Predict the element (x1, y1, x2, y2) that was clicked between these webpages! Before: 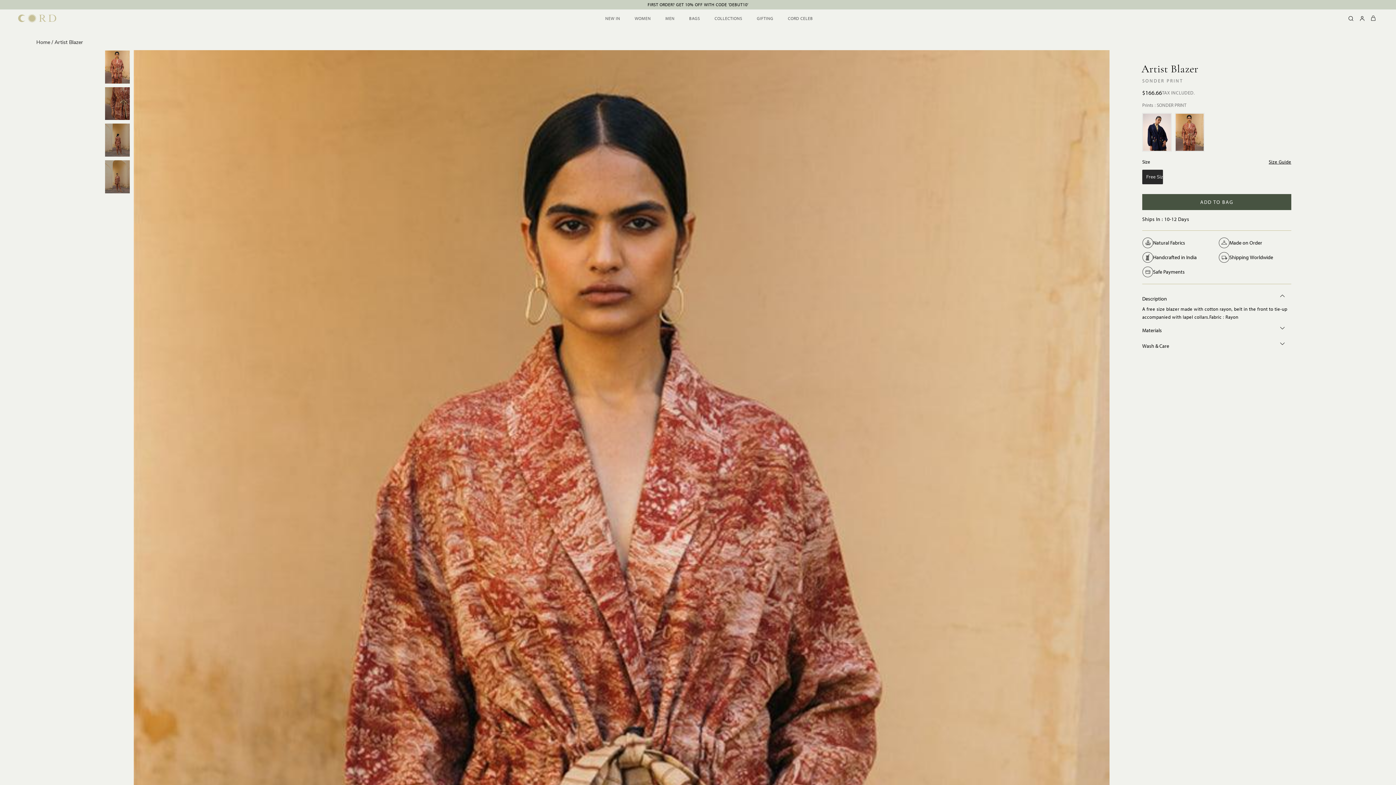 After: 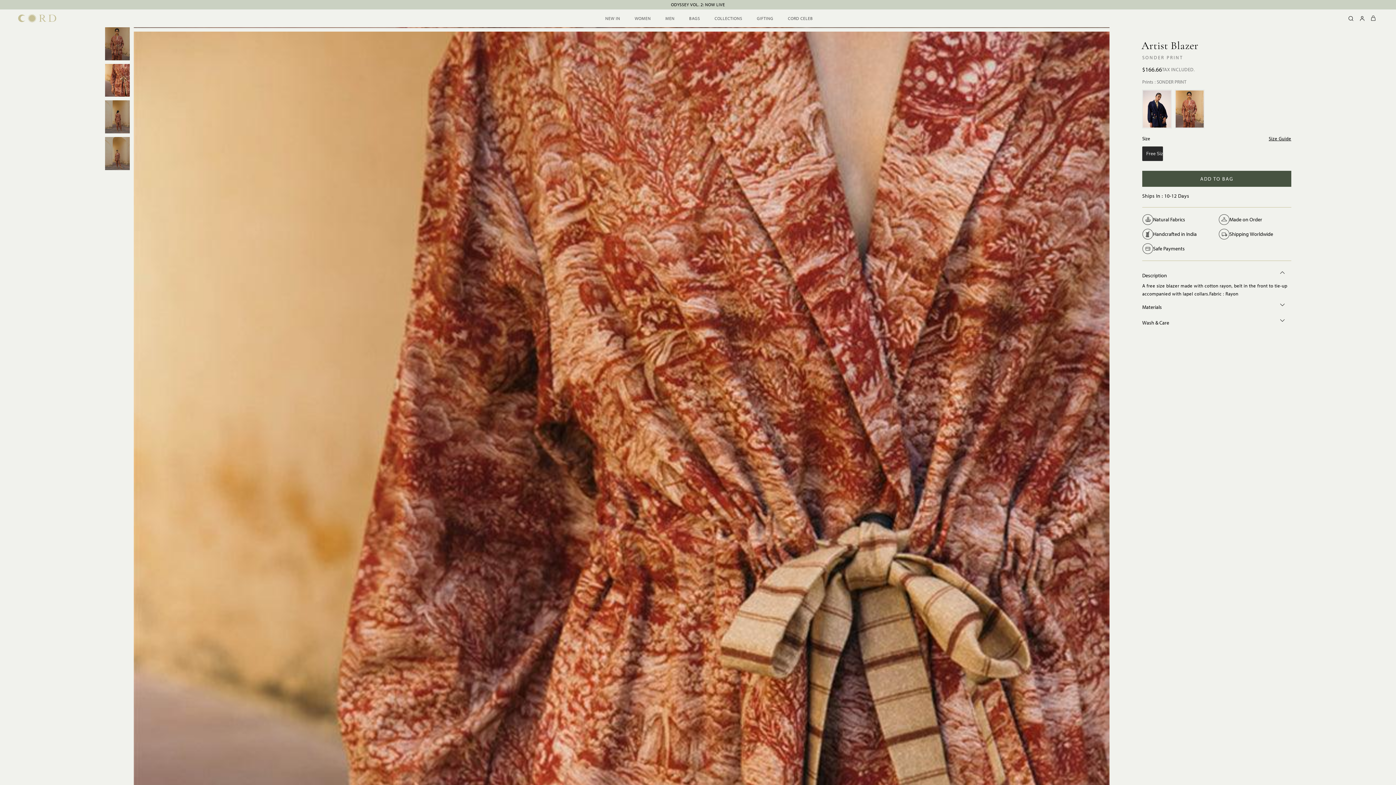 Action: bbox: (104, 86, 130, 120)